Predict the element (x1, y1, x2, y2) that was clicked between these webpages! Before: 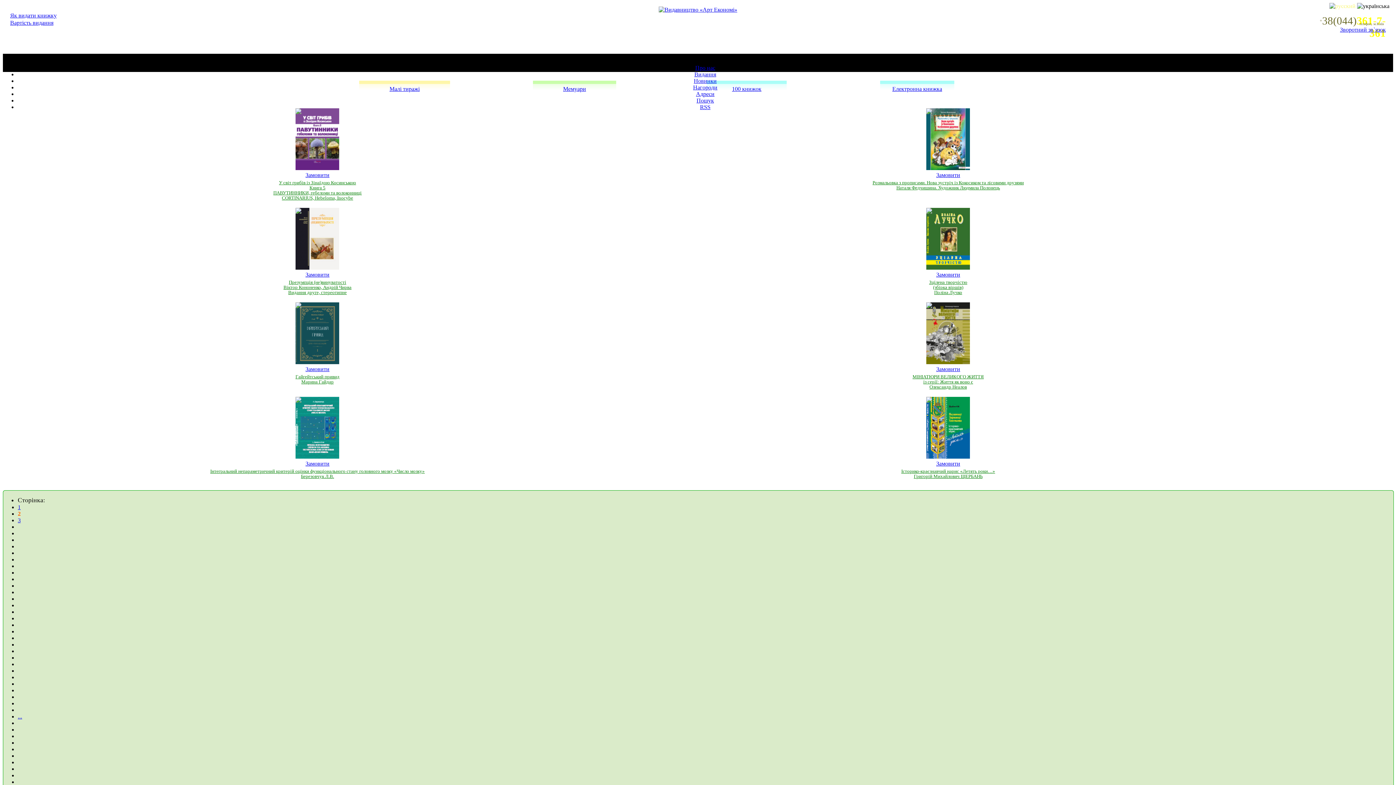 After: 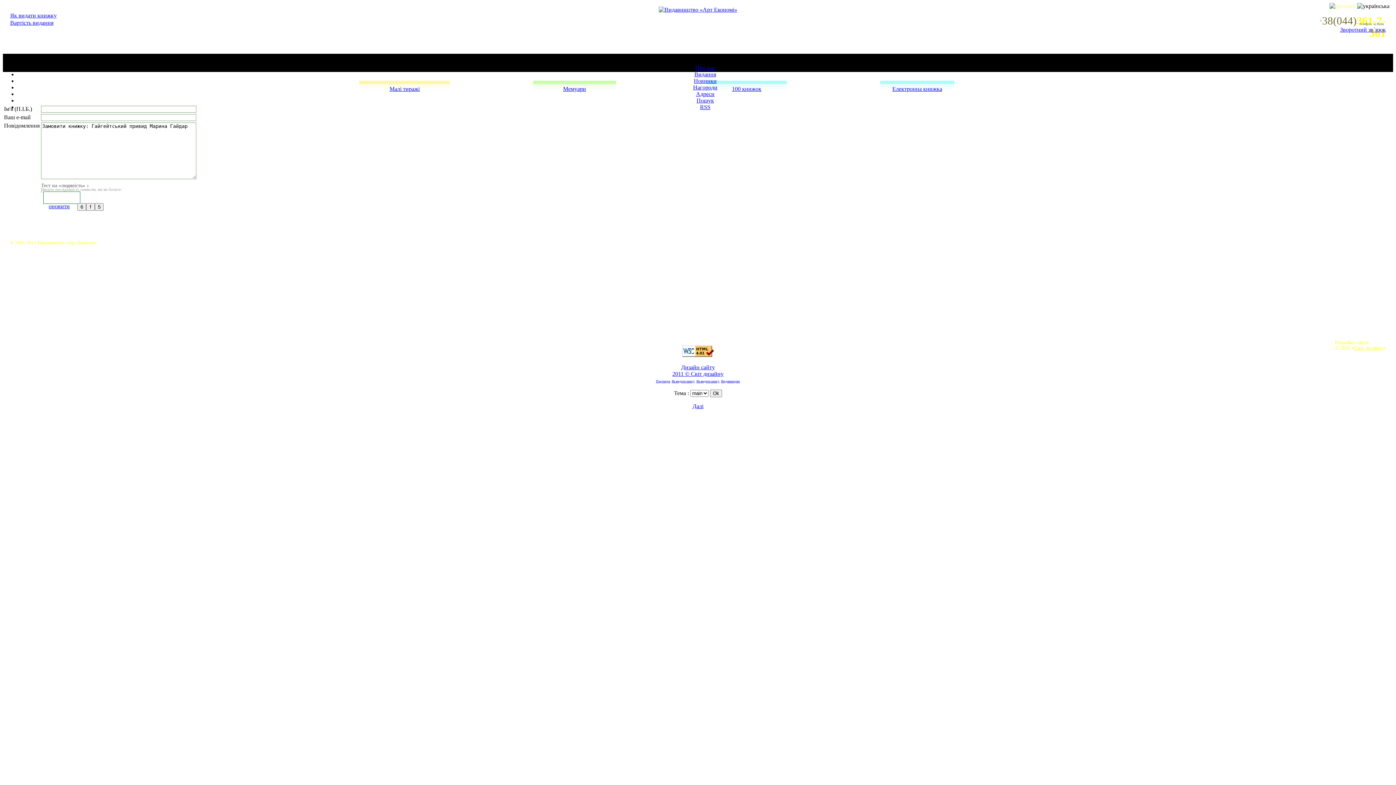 Action: label: Замовити bbox: (305, 366, 329, 372)